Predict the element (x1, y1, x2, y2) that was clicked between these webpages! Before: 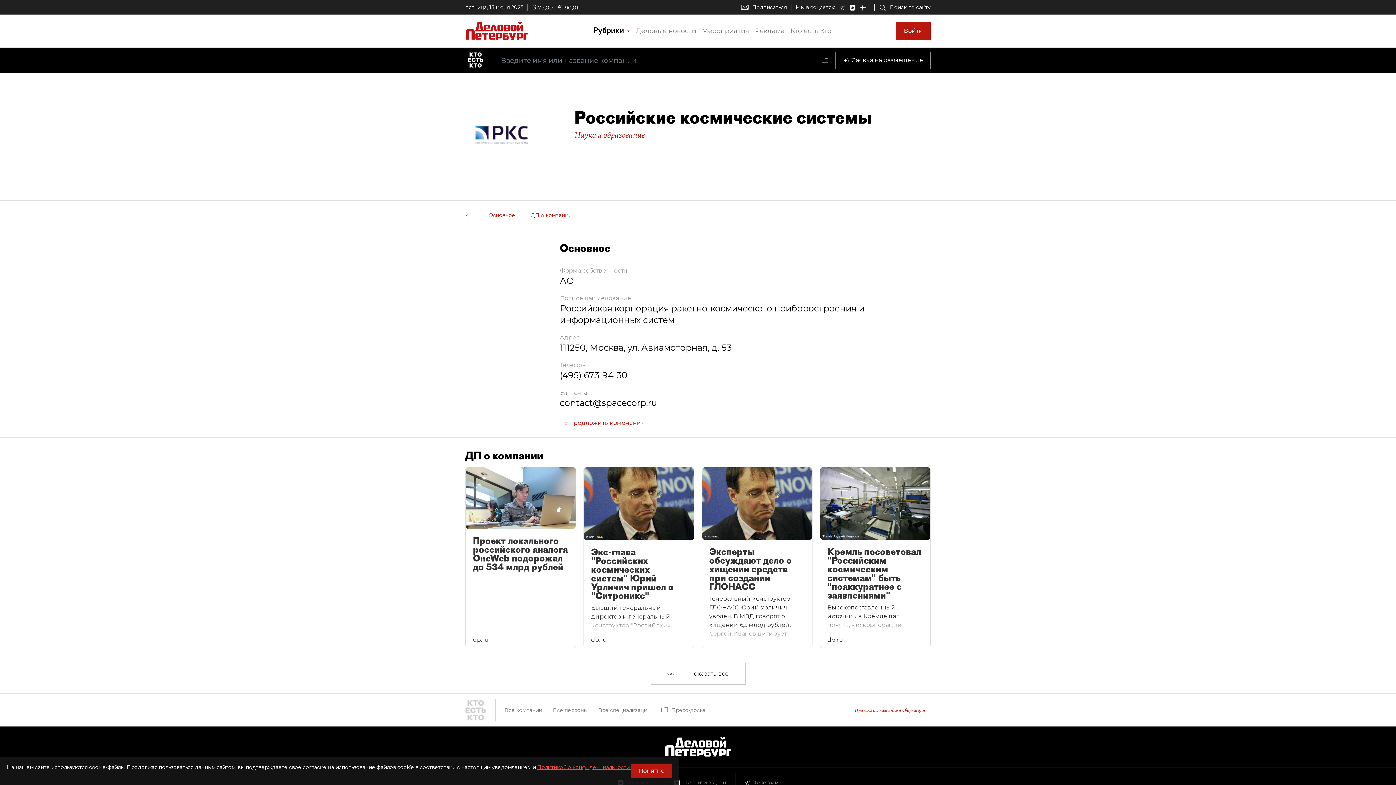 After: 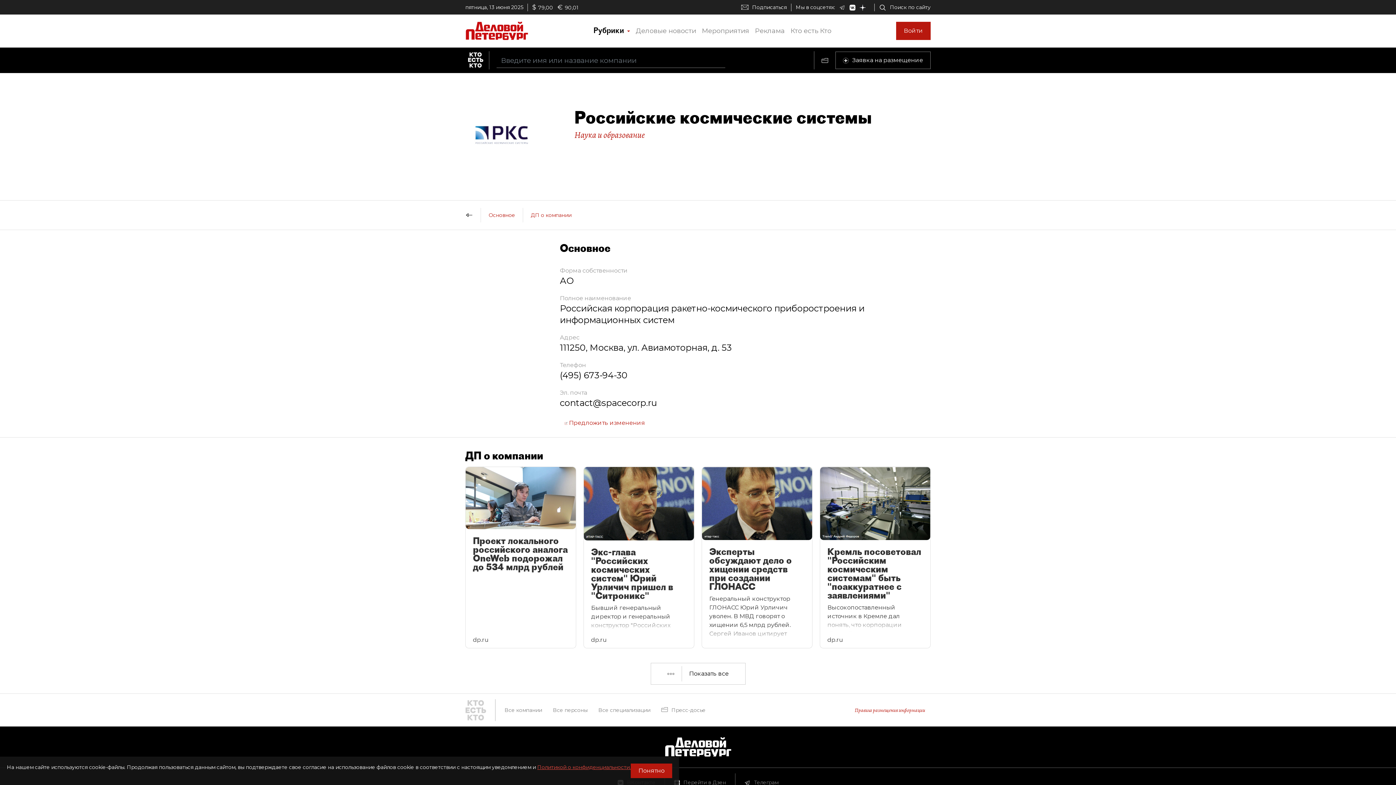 Action: bbox: (839, 4, 849, 10)